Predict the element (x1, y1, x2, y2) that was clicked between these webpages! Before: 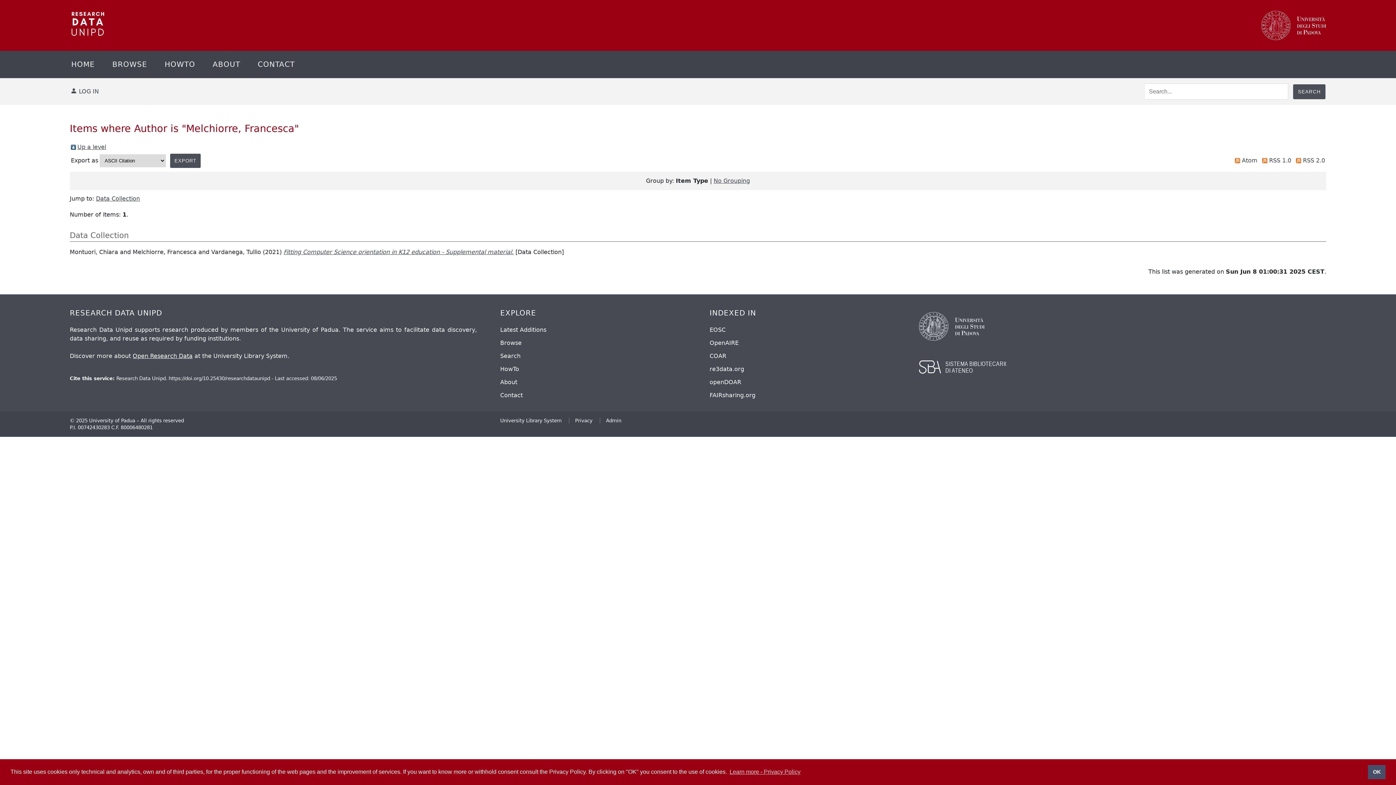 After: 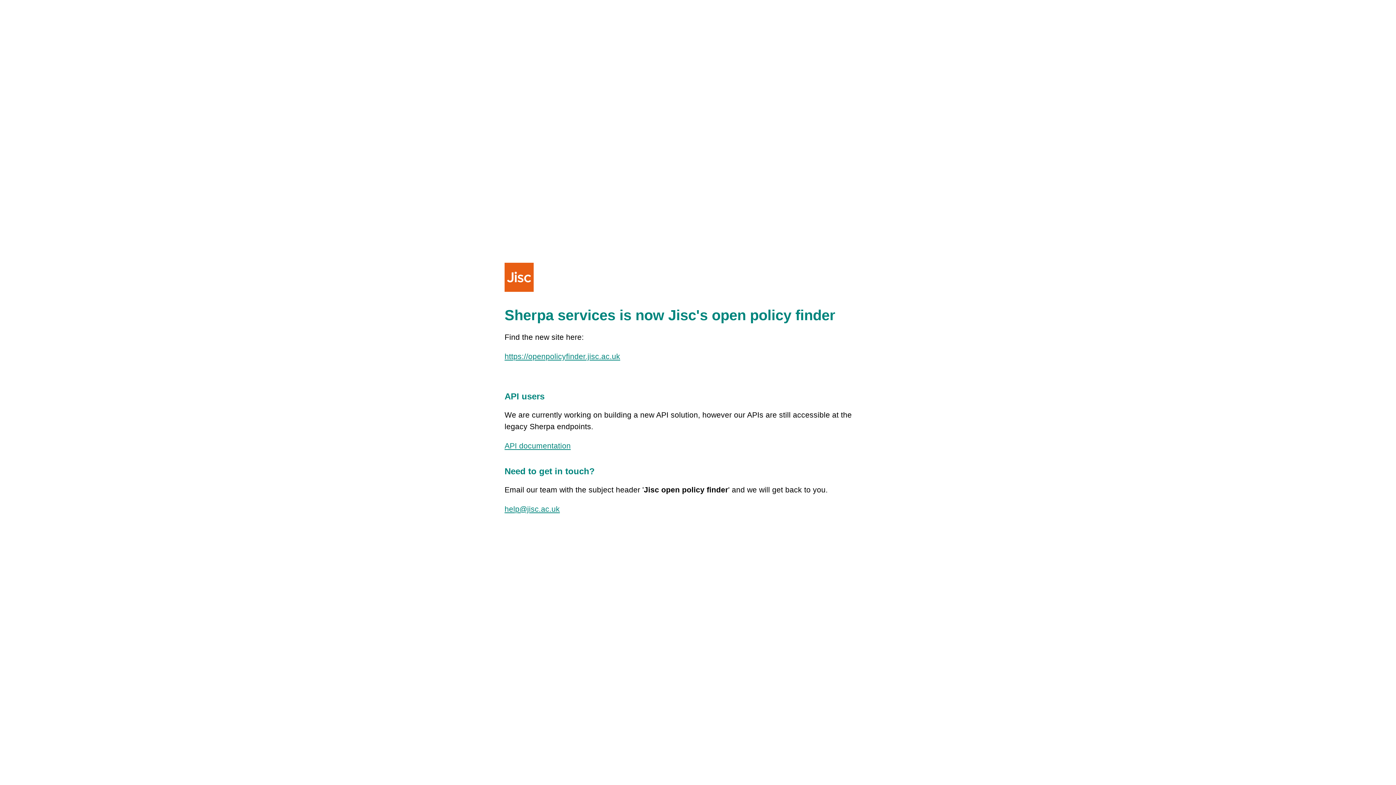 Action: label: openDOAR bbox: (709, 379, 741, 385)